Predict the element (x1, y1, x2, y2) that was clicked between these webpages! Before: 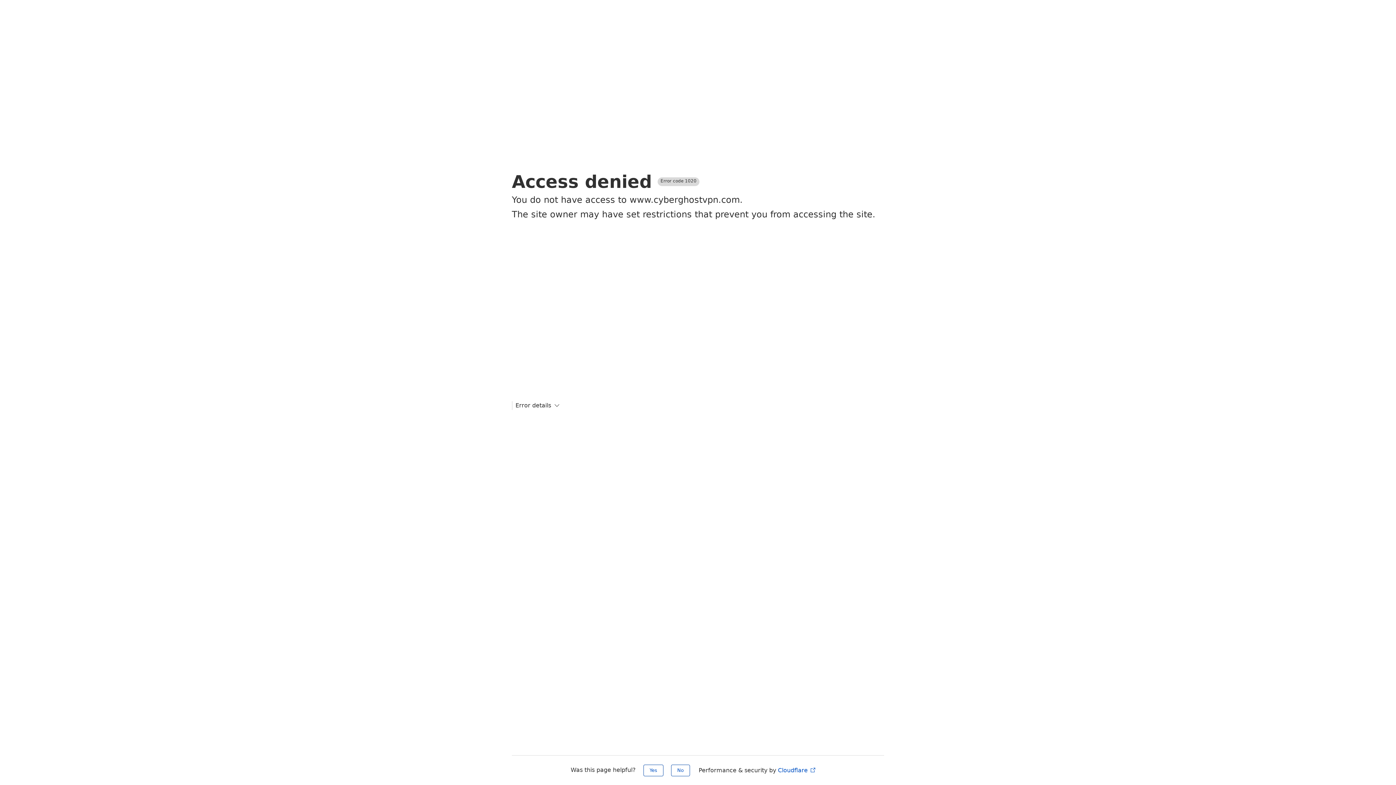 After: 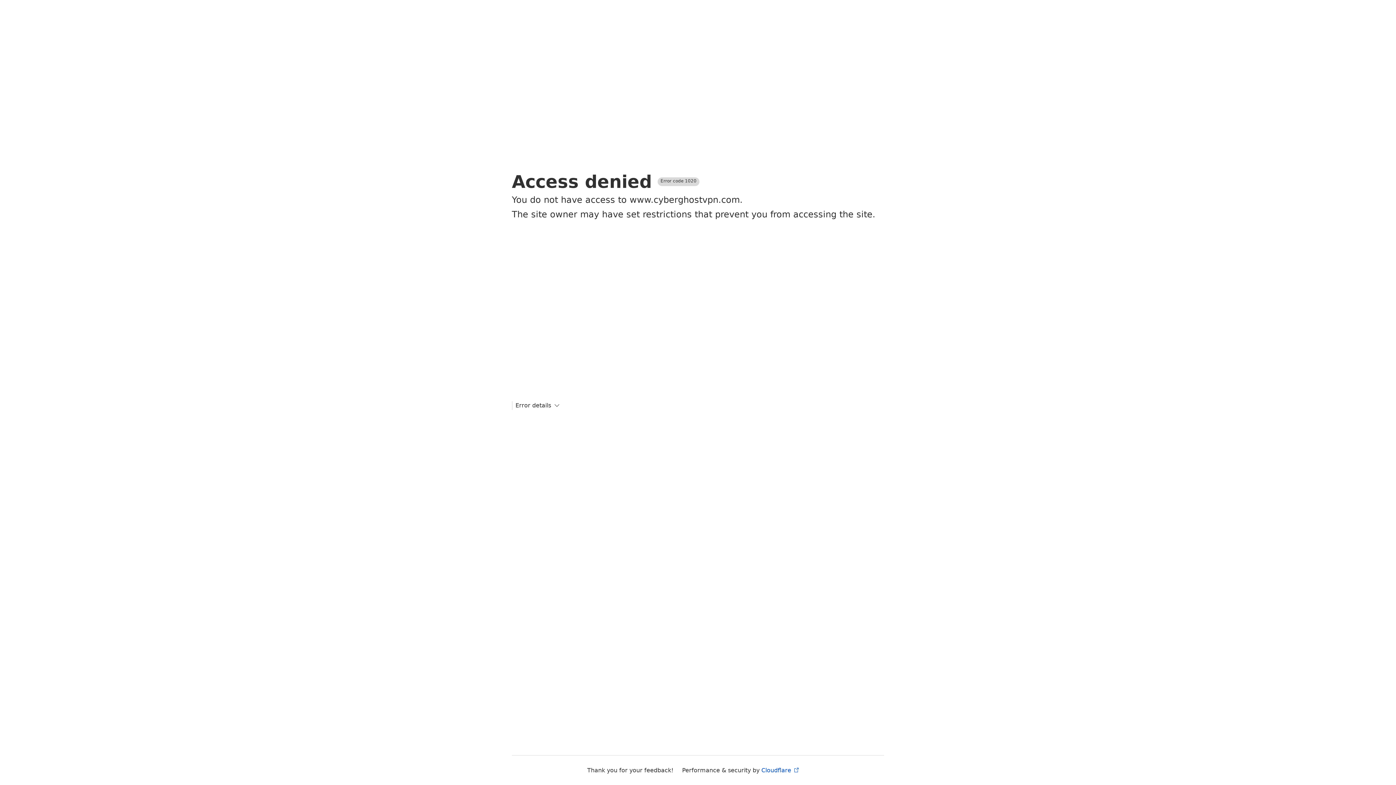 Action: label: No bbox: (671, 765, 690, 776)